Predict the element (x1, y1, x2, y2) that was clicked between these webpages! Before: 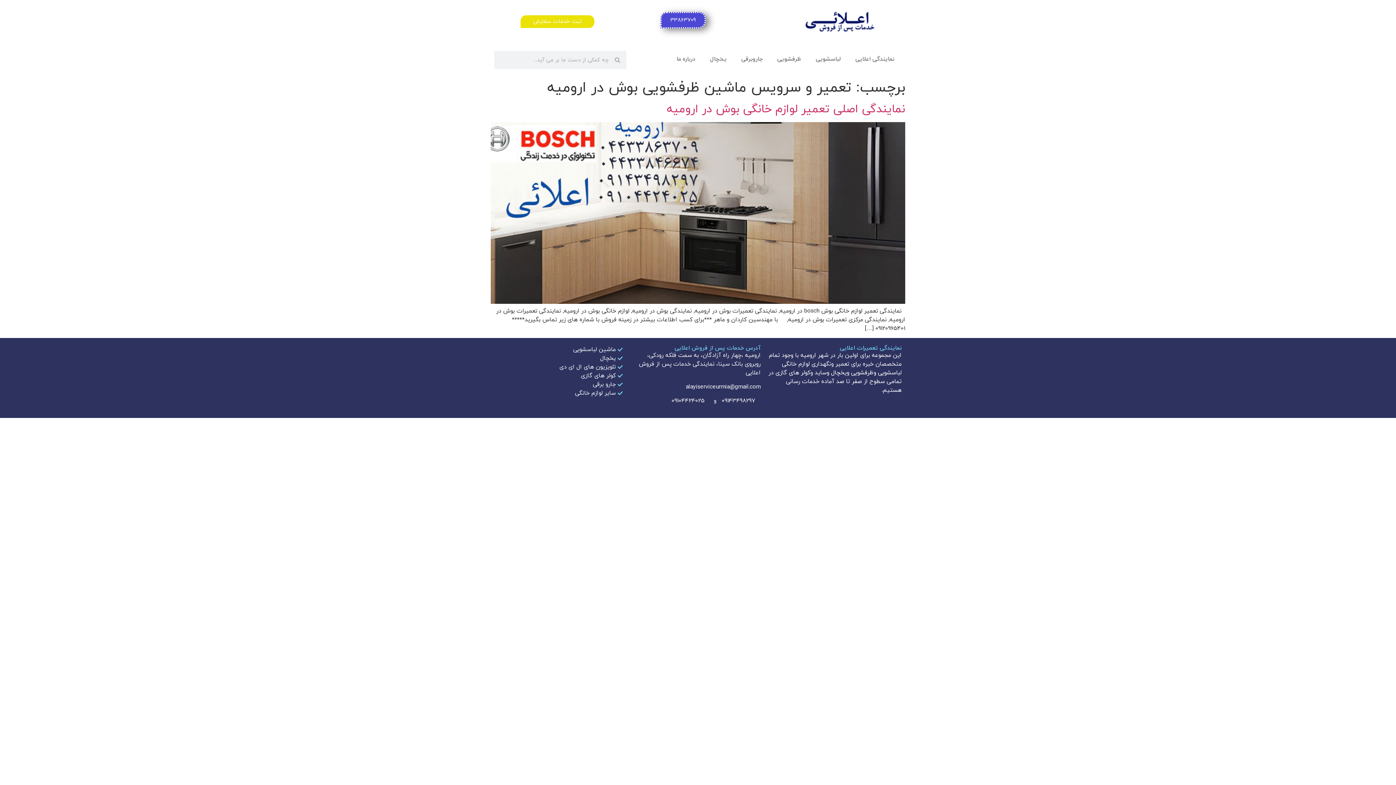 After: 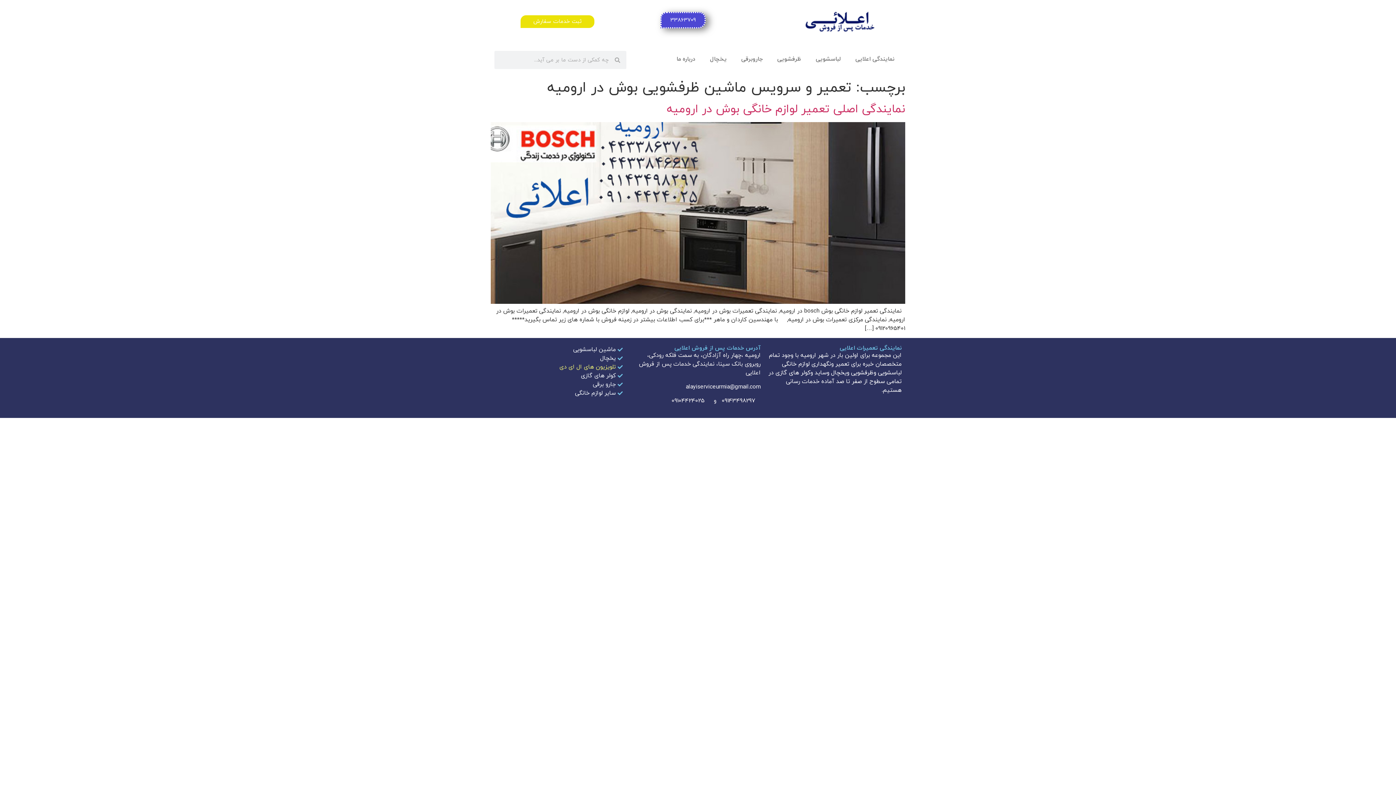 Action: label: تلویزیون های ال ای دی bbox: (494, 363, 624, 371)